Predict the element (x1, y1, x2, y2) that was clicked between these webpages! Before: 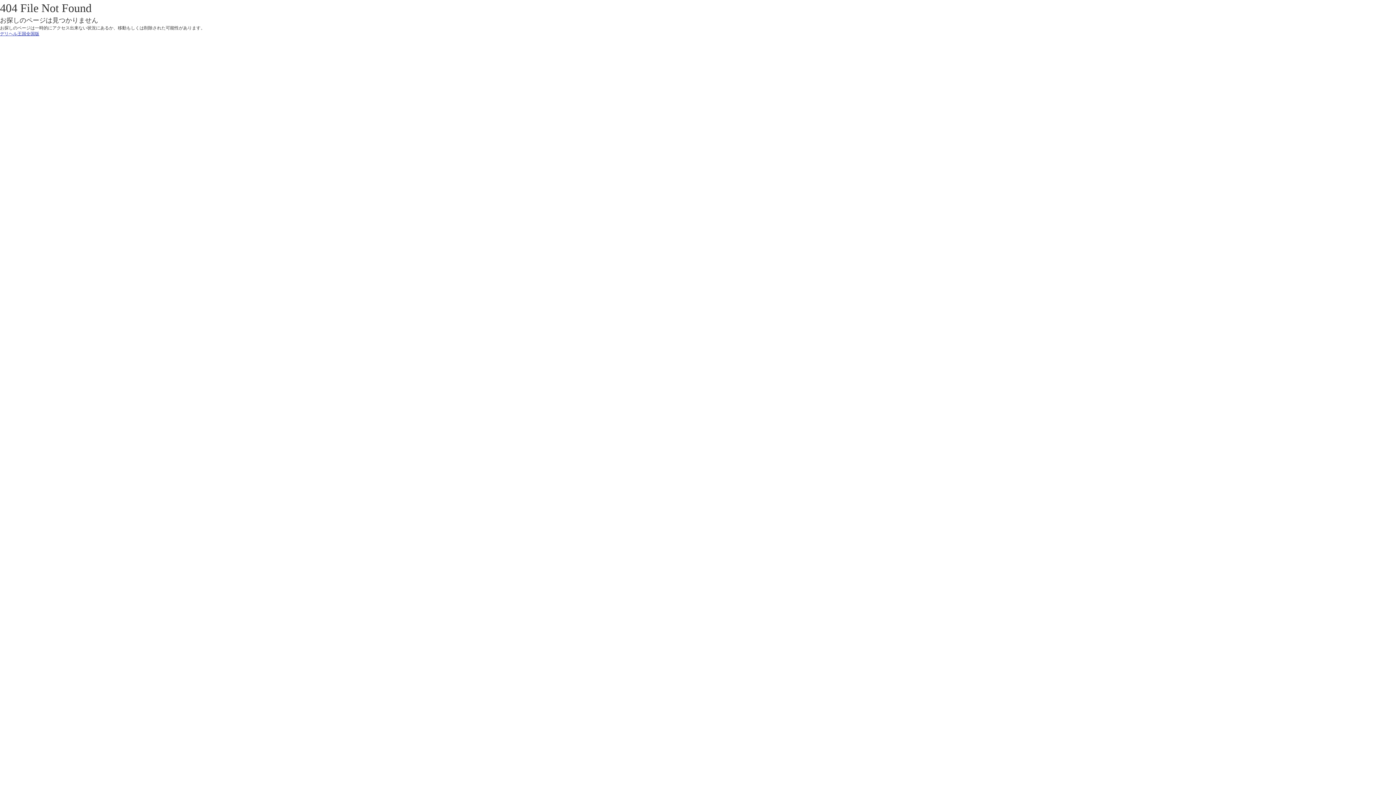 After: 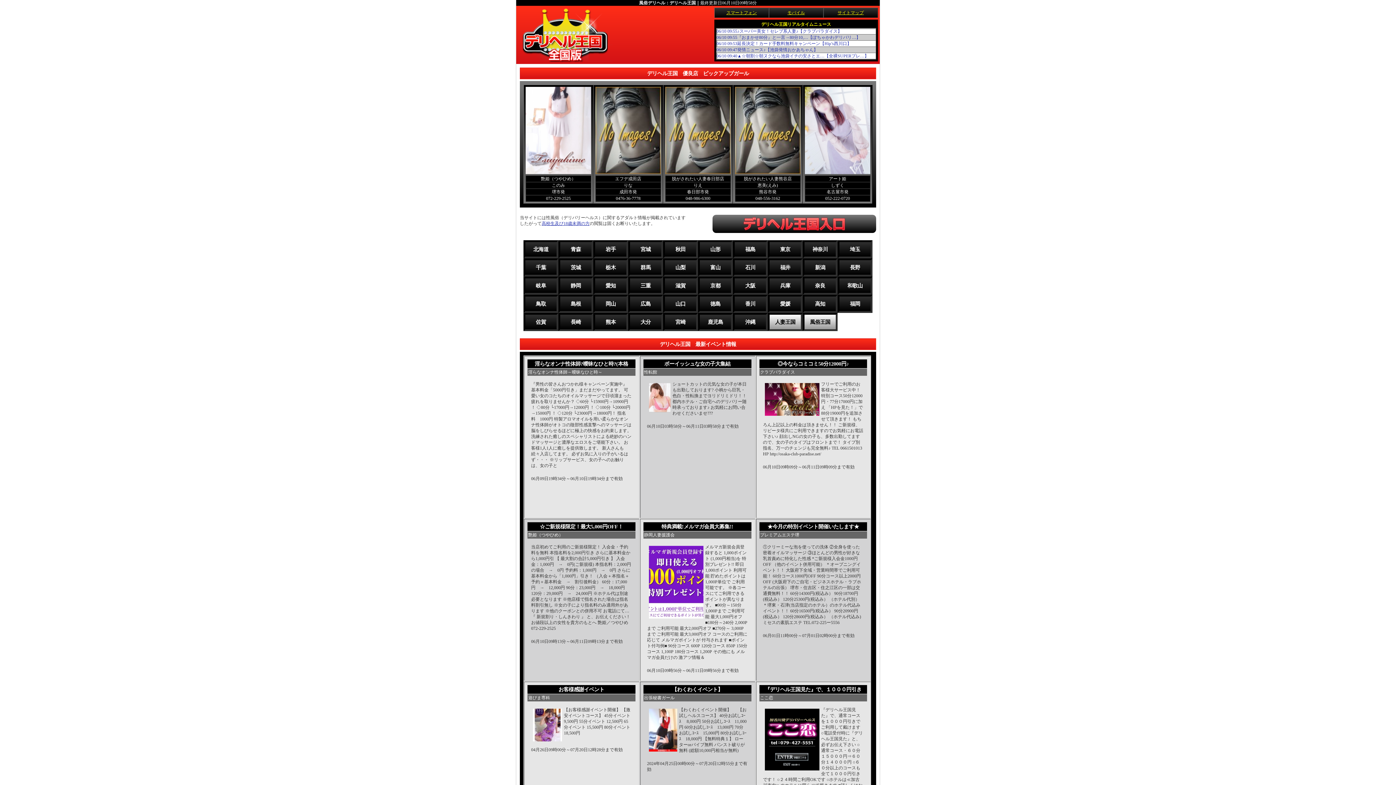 Action: label: デリヘル王国全国版 bbox: (0, 31, 39, 36)